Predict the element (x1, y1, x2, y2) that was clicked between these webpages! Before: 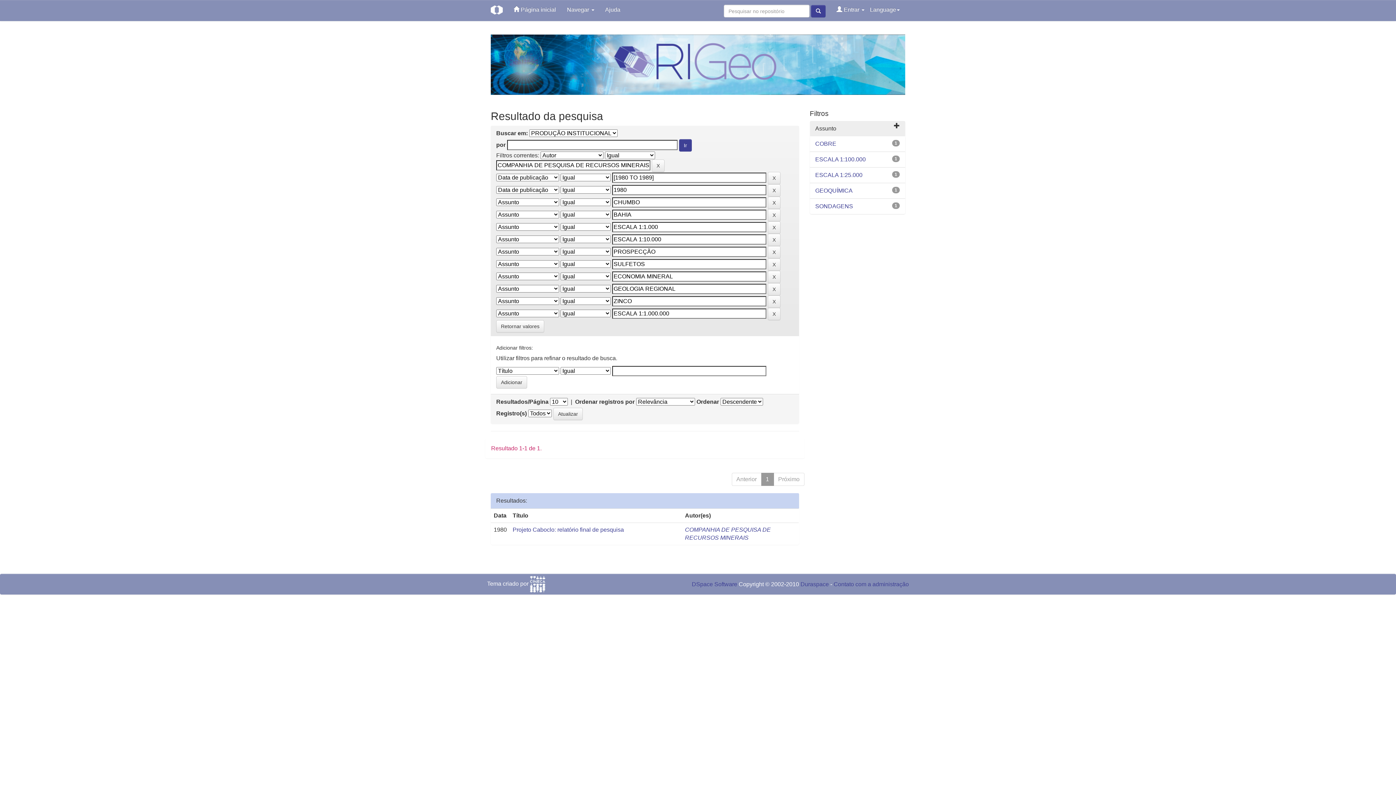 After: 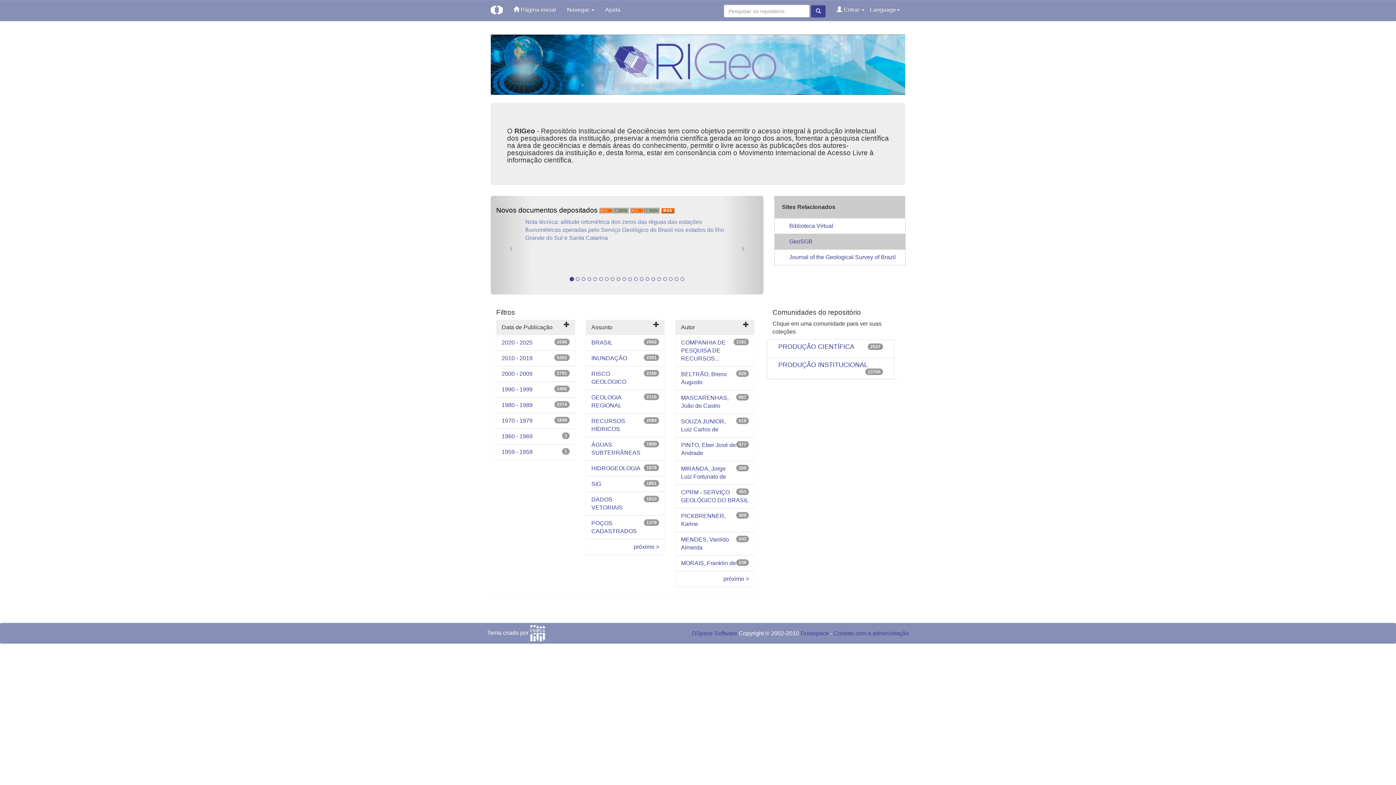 Action: label:  Página inicial bbox: (508, 0, 561, 20)